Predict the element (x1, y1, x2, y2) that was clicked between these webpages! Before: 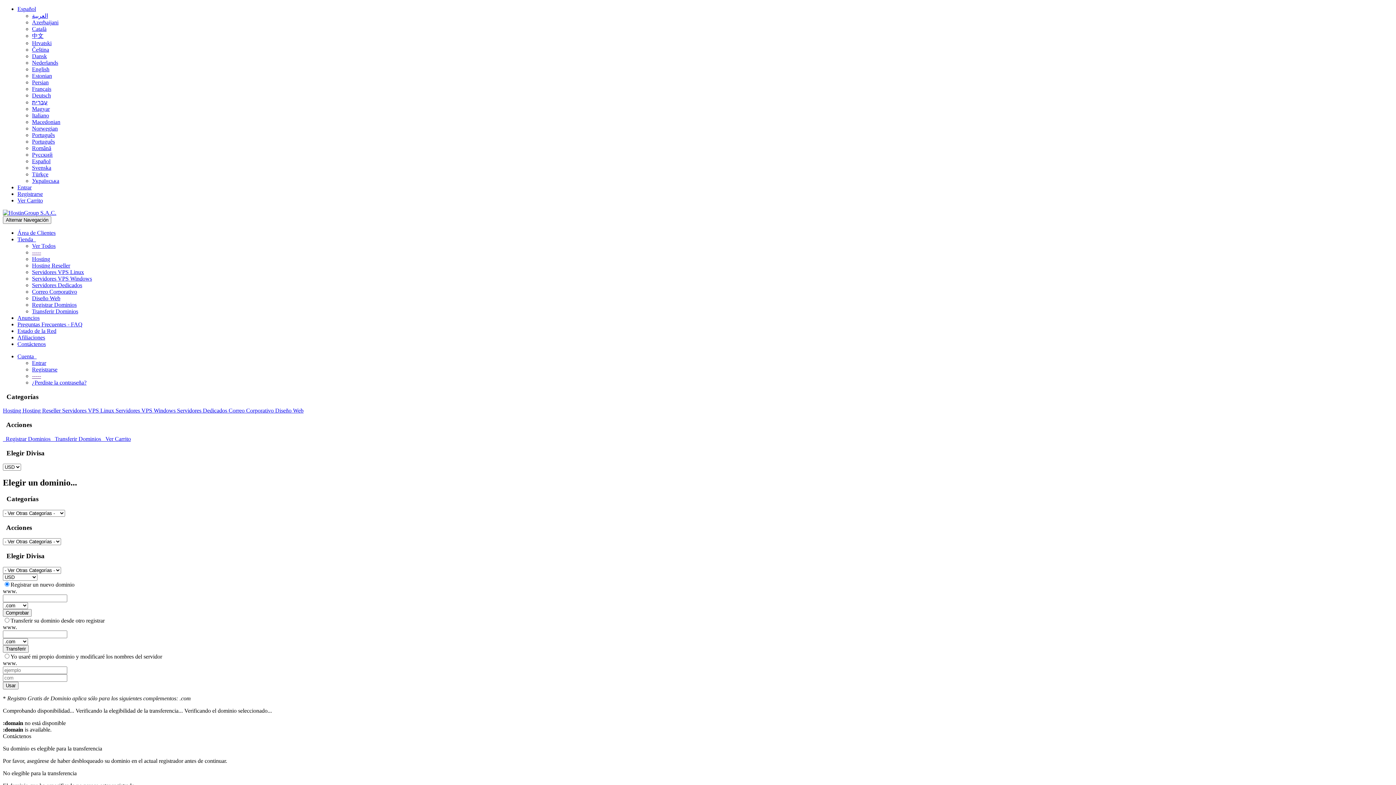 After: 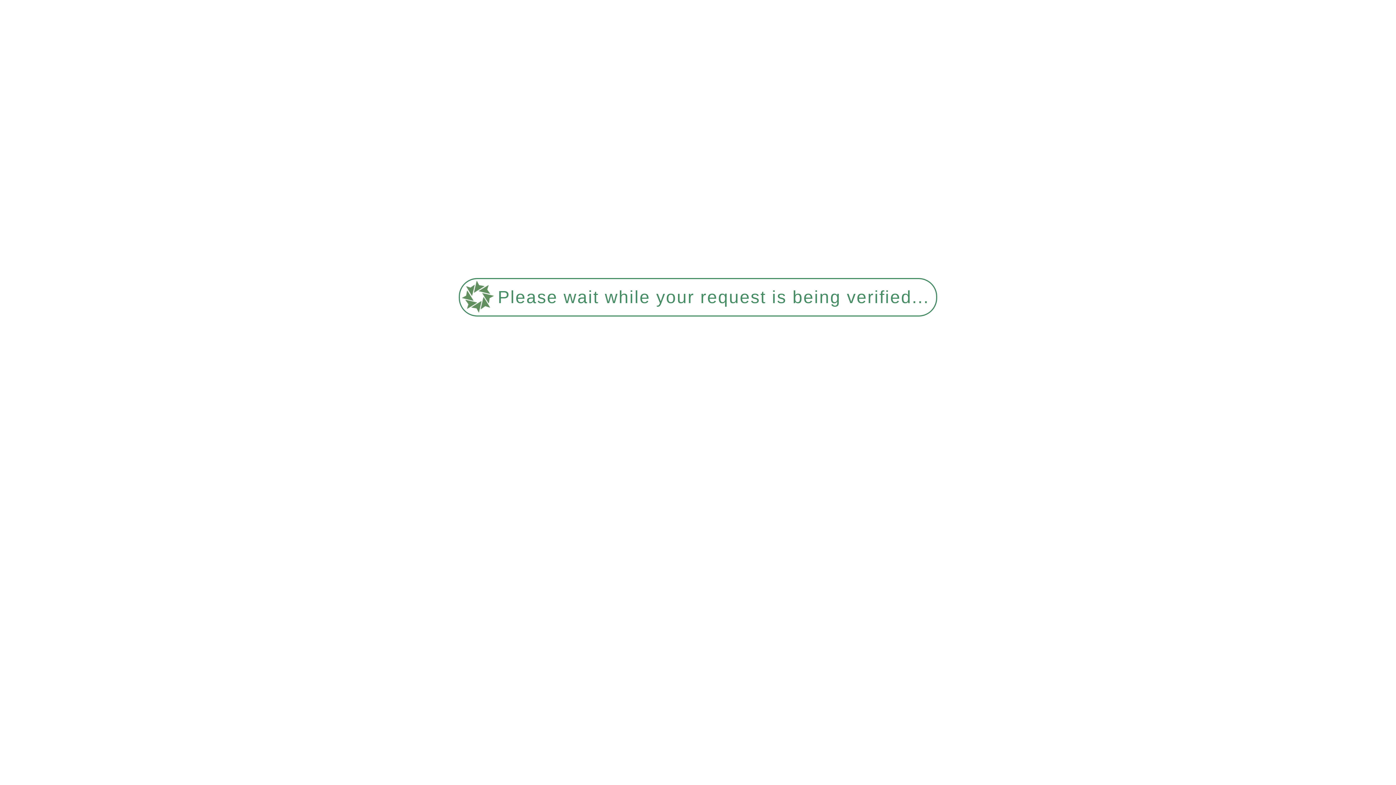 Action: label:   Transferir Dominios  bbox: (52, 435, 102, 442)